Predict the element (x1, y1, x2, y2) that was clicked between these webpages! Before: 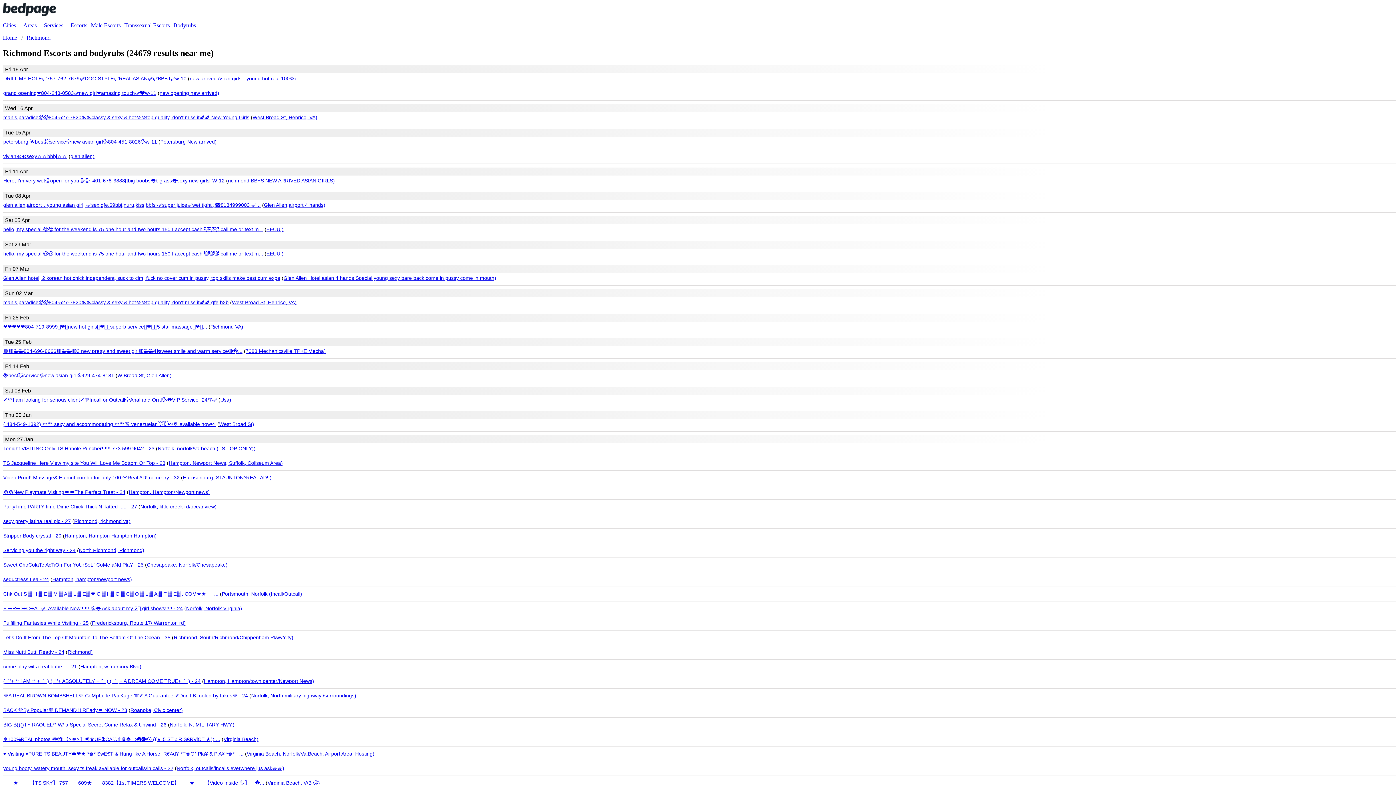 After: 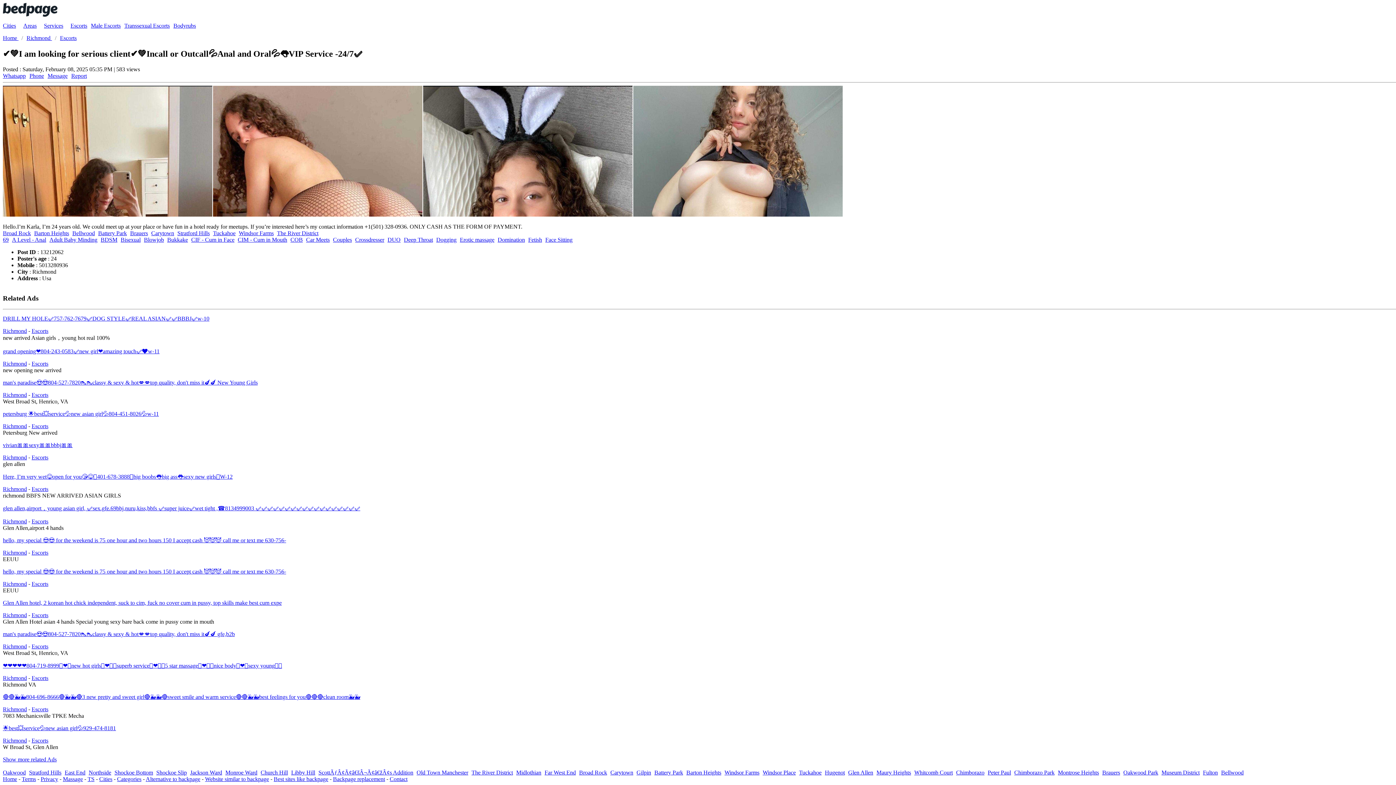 Action: label: ✔💚I am looking for serious client✔💚Incall or Outcall💦Anal and Oral💦👅VIP Service -24/7✅ bbox: (3, 397, 217, 402)